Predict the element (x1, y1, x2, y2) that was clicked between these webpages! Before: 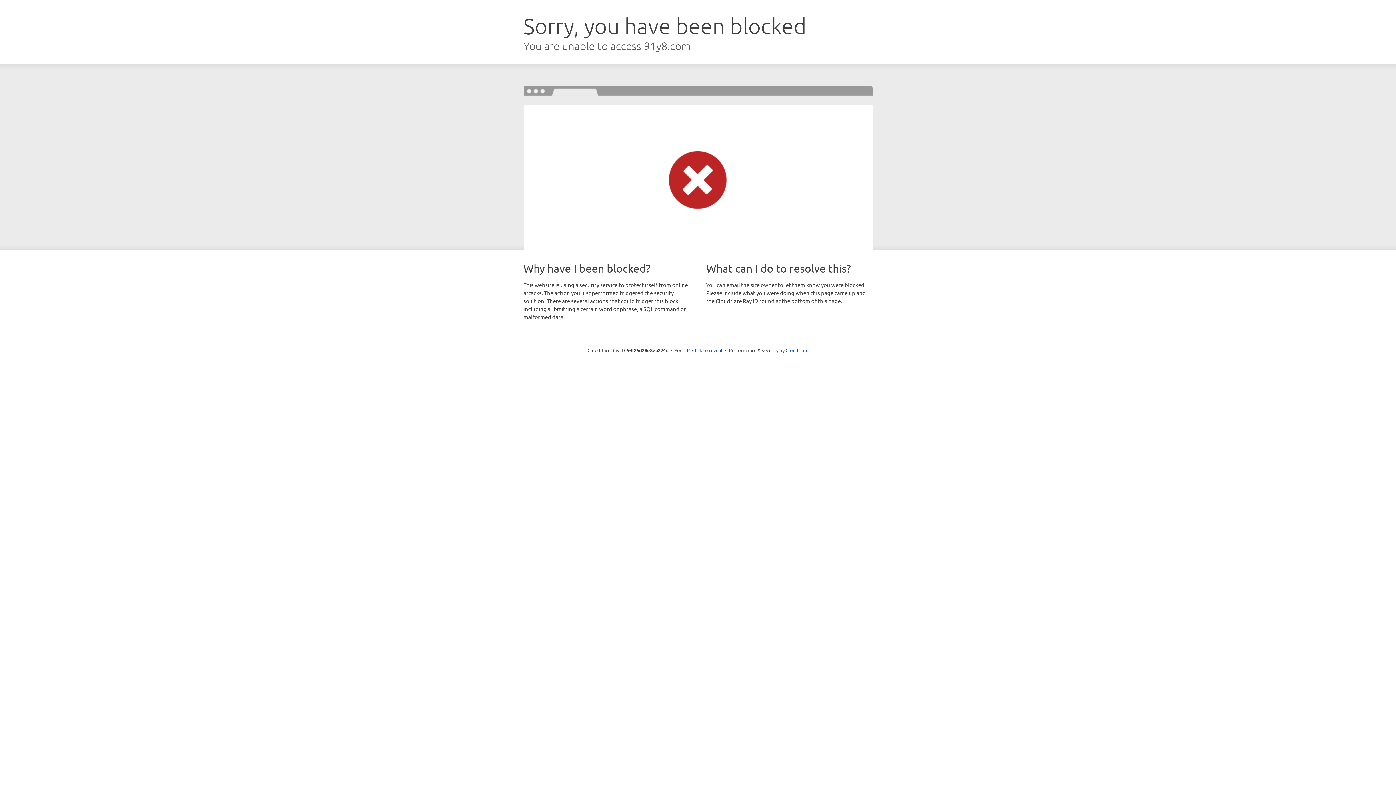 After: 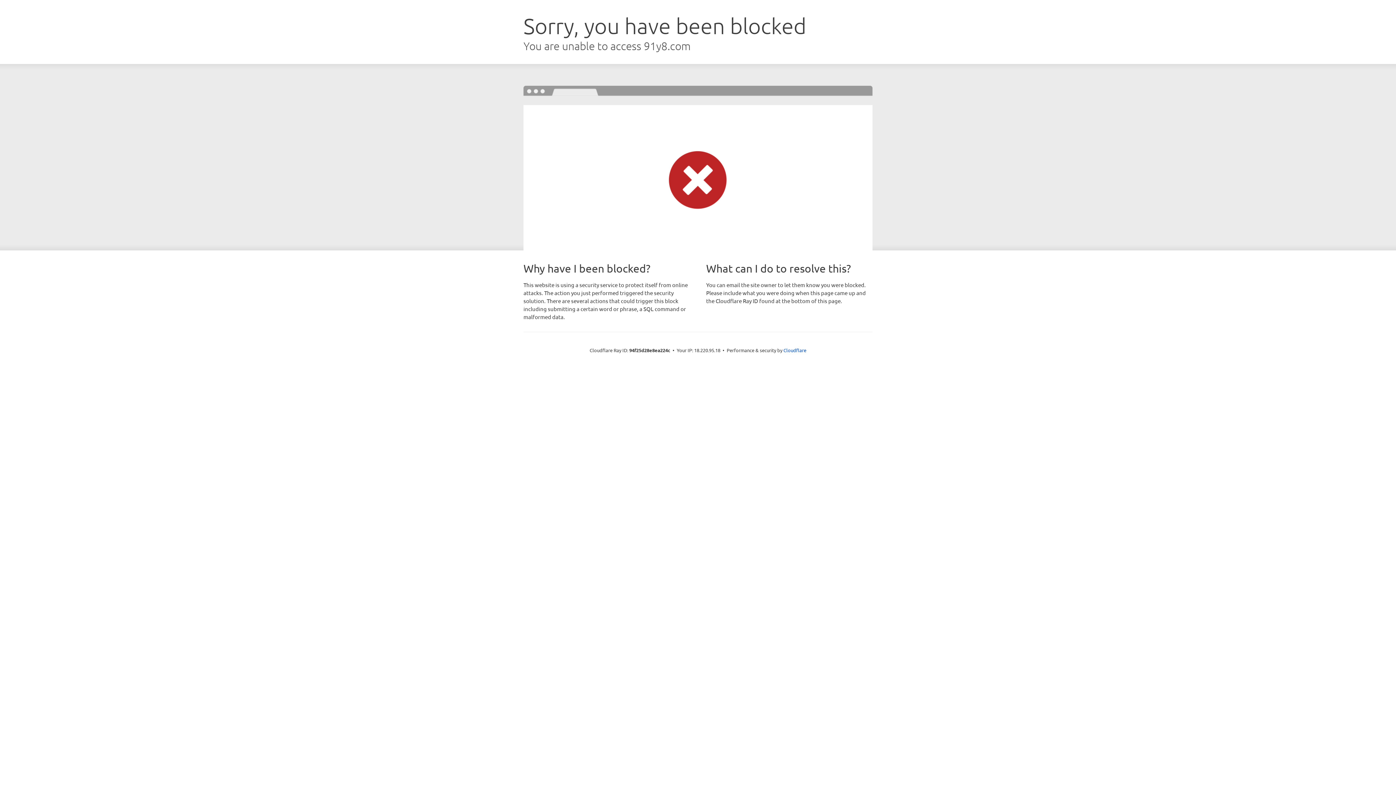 Action: bbox: (692, 346, 722, 353) label: Click to reveal